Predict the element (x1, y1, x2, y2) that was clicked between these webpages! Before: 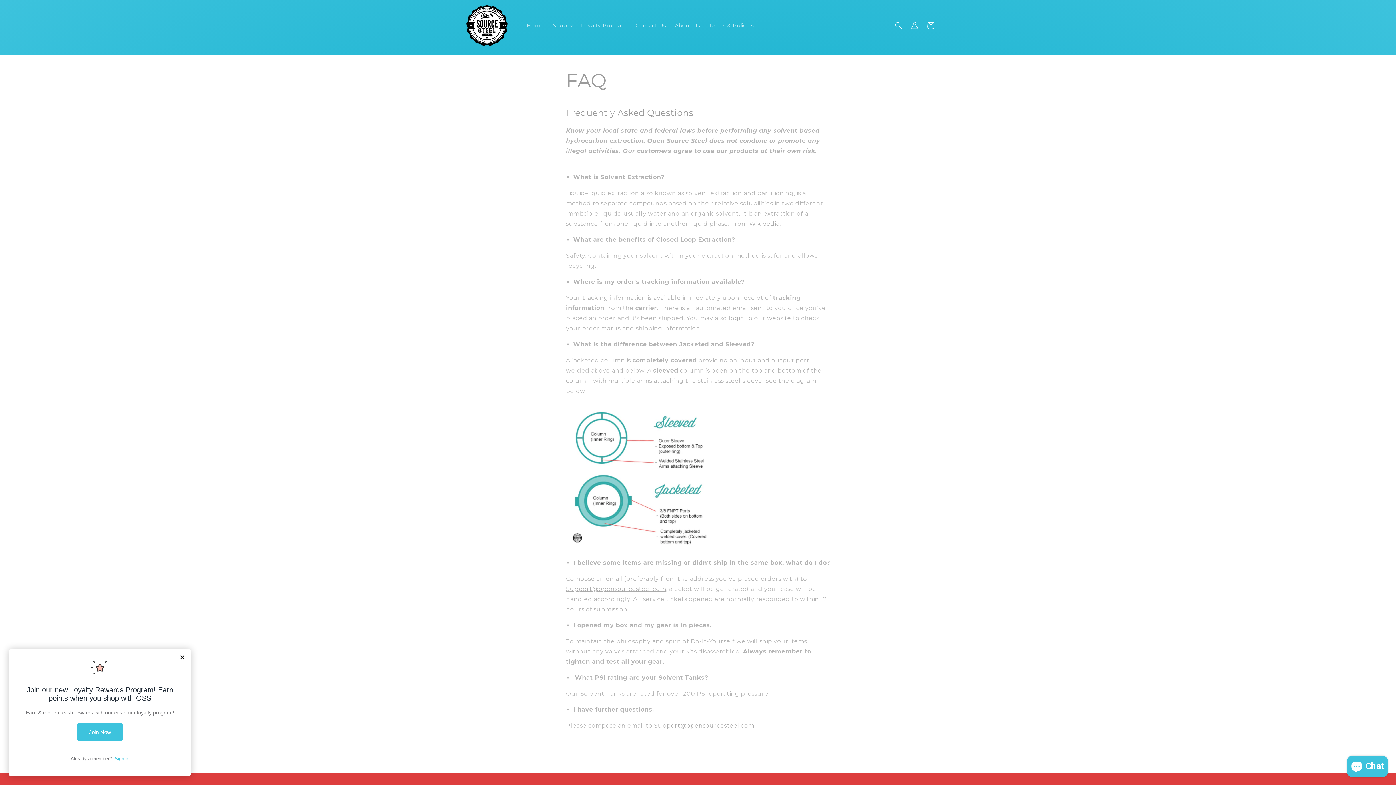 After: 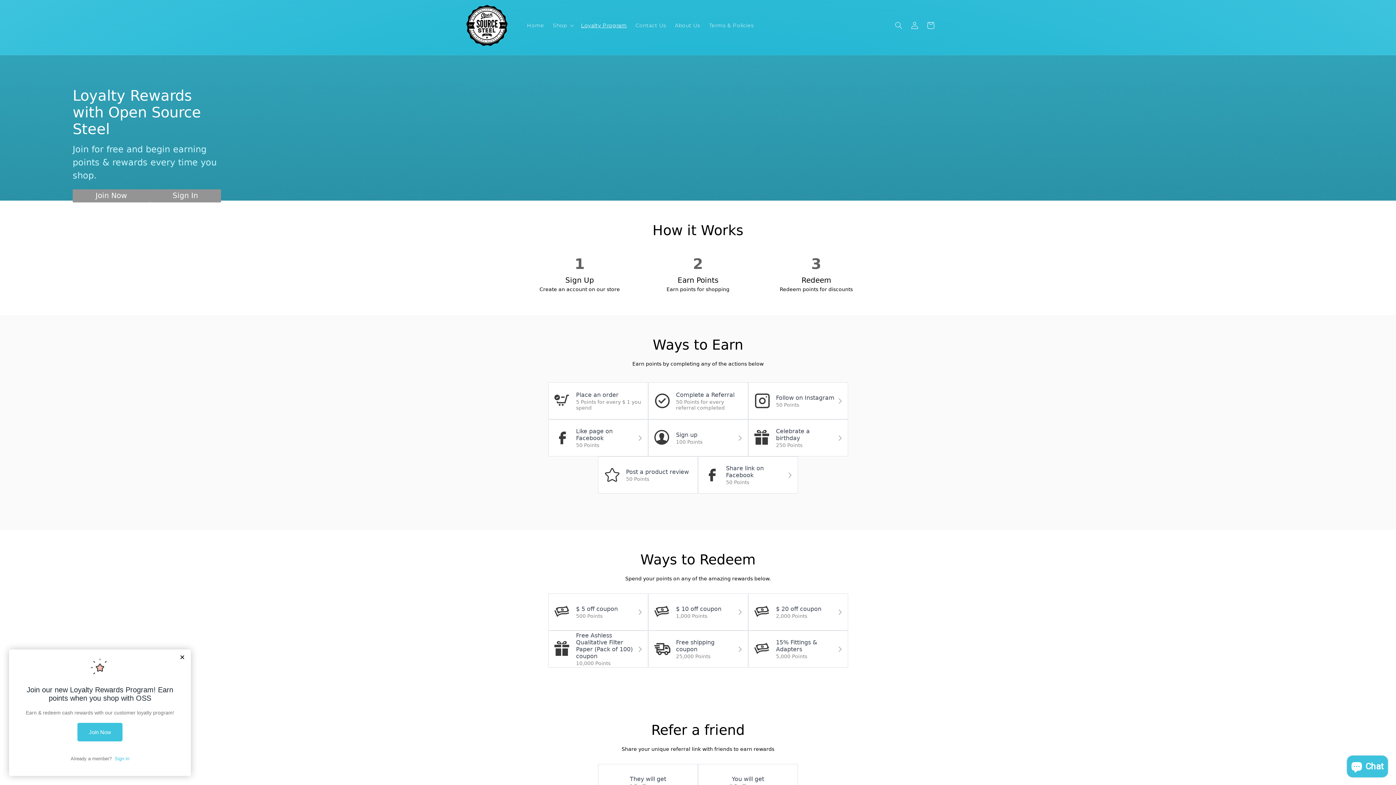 Action: label: Loyalty Program bbox: (576, 17, 631, 32)